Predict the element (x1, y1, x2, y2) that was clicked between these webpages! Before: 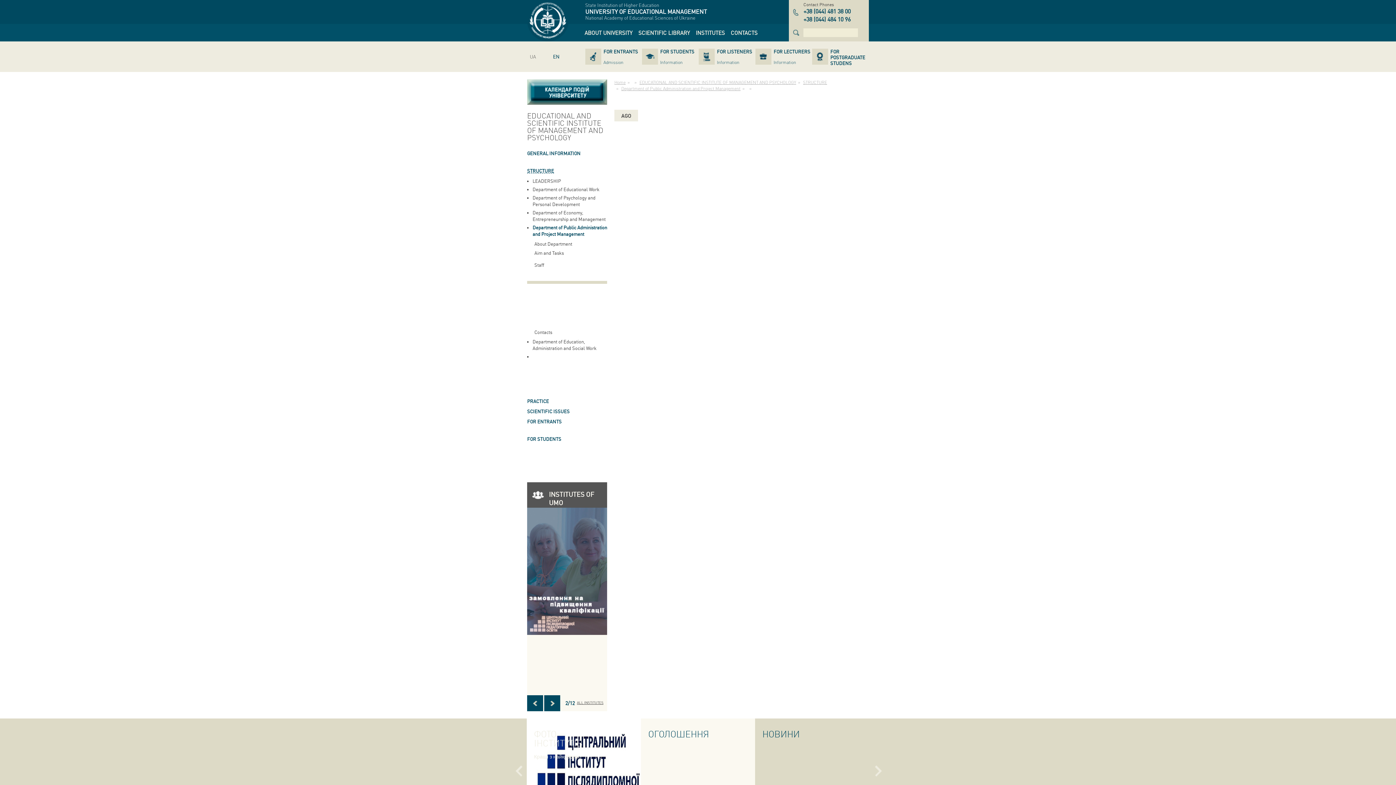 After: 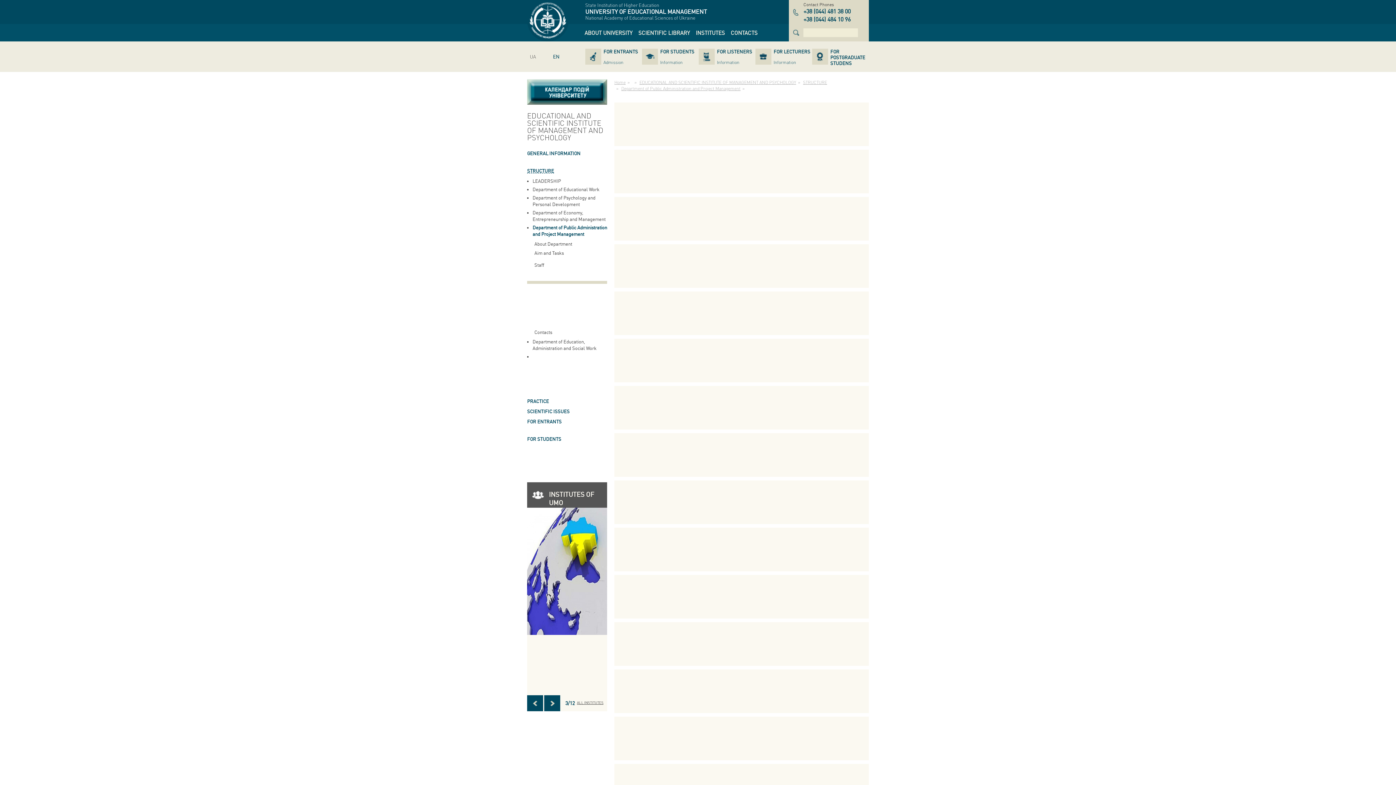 Action: bbox: (527, 281, 607, 284)